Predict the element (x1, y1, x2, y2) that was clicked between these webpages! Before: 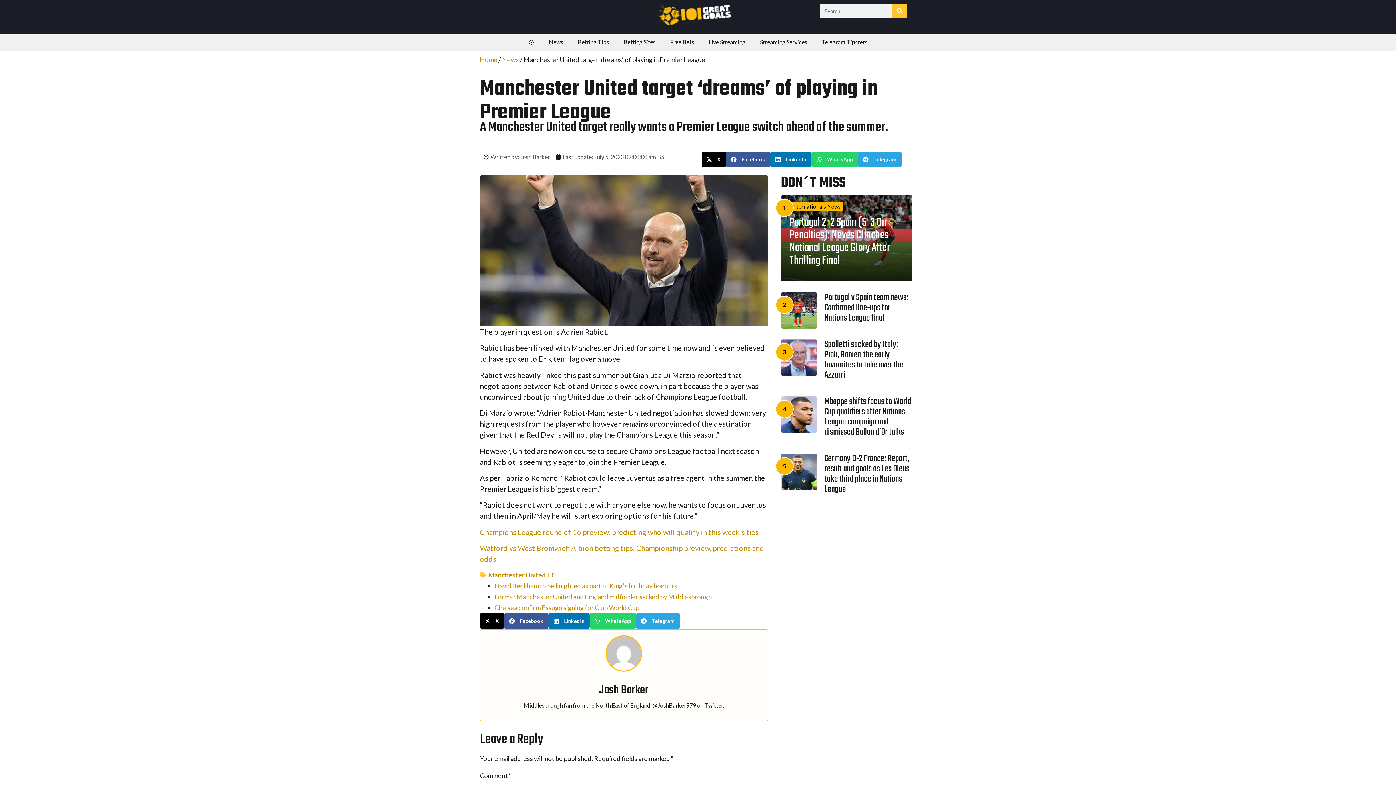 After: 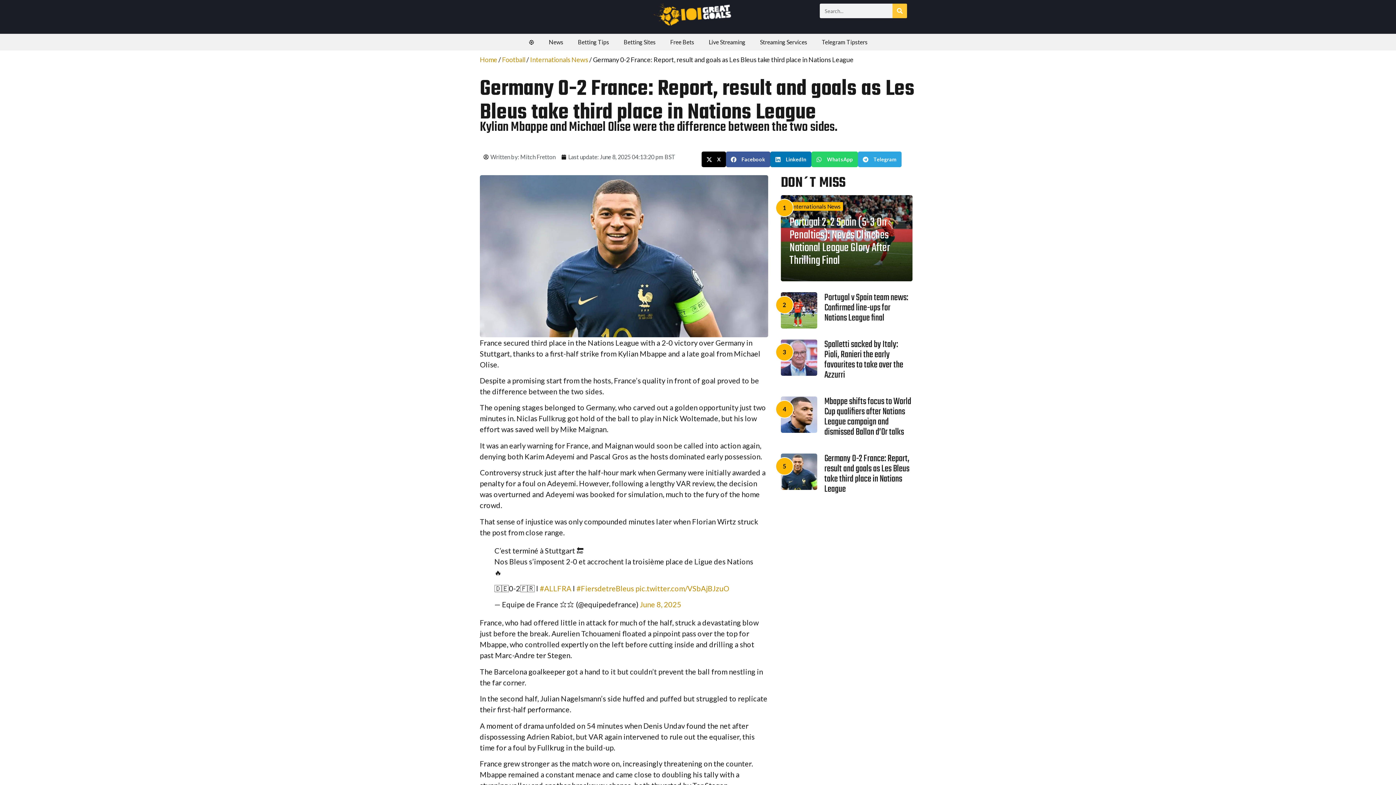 Action: label: Germany 0-2 France: Report, result and goals as Les Bleus take third place in Nations League bbox: (824, 451, 909, 496)